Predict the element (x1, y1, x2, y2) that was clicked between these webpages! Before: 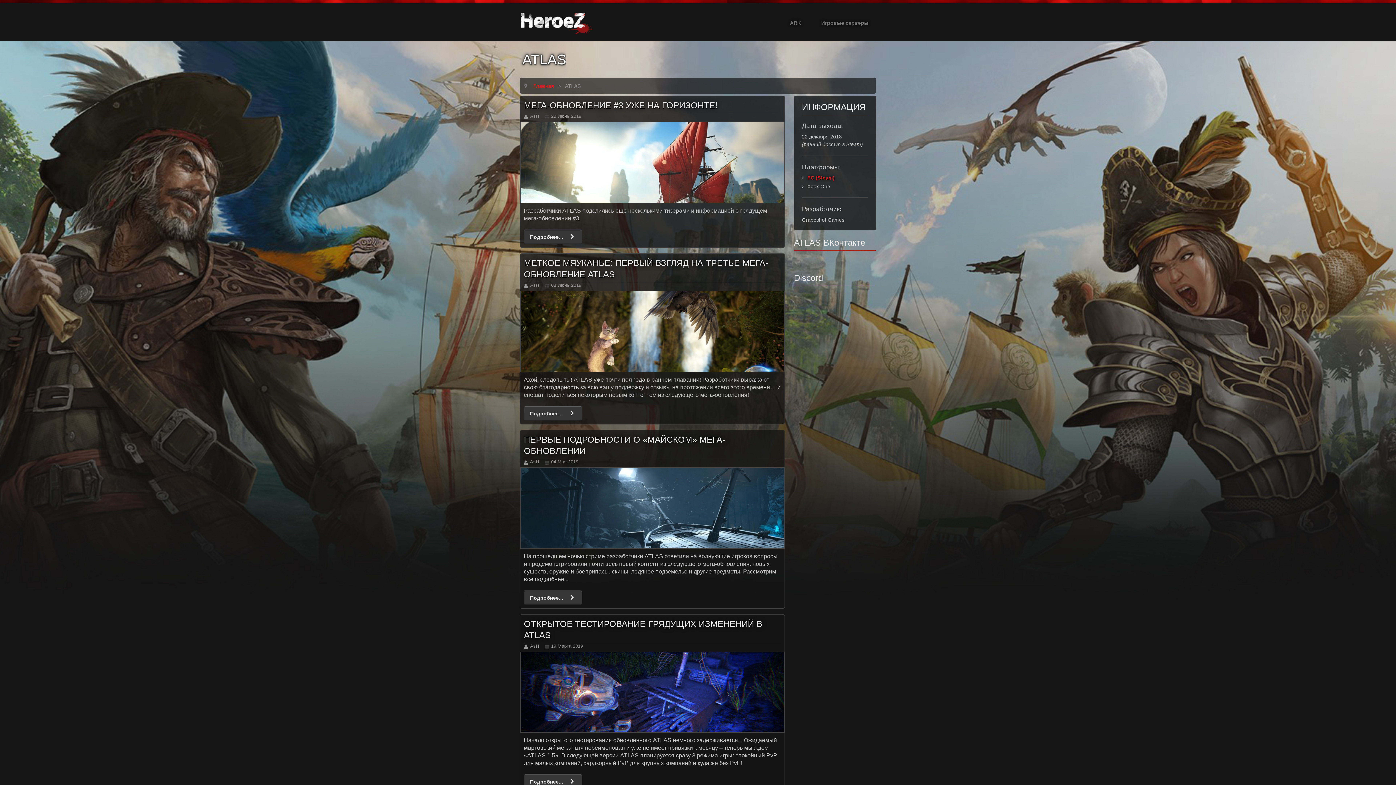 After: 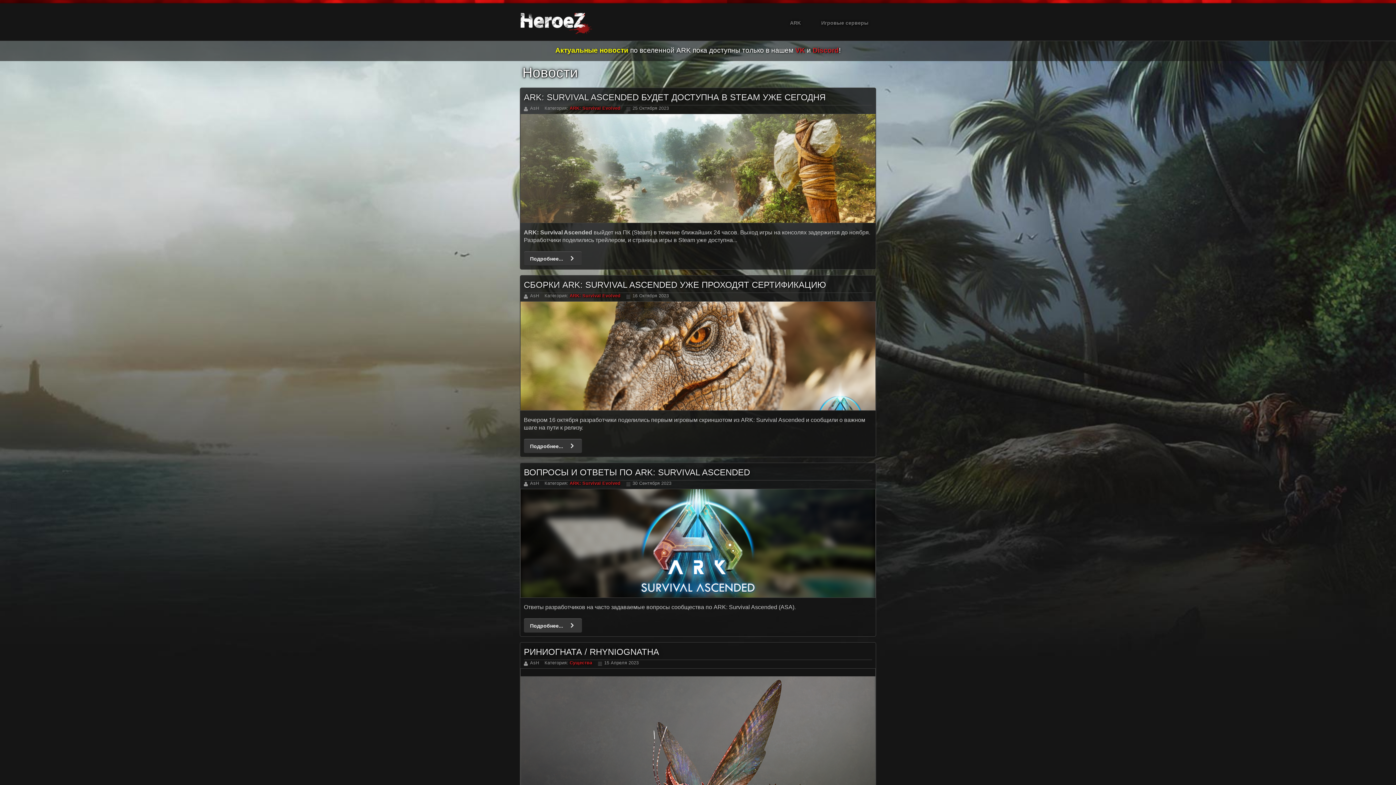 Action: label: Главная bbox: (533, 83, 554, 89)